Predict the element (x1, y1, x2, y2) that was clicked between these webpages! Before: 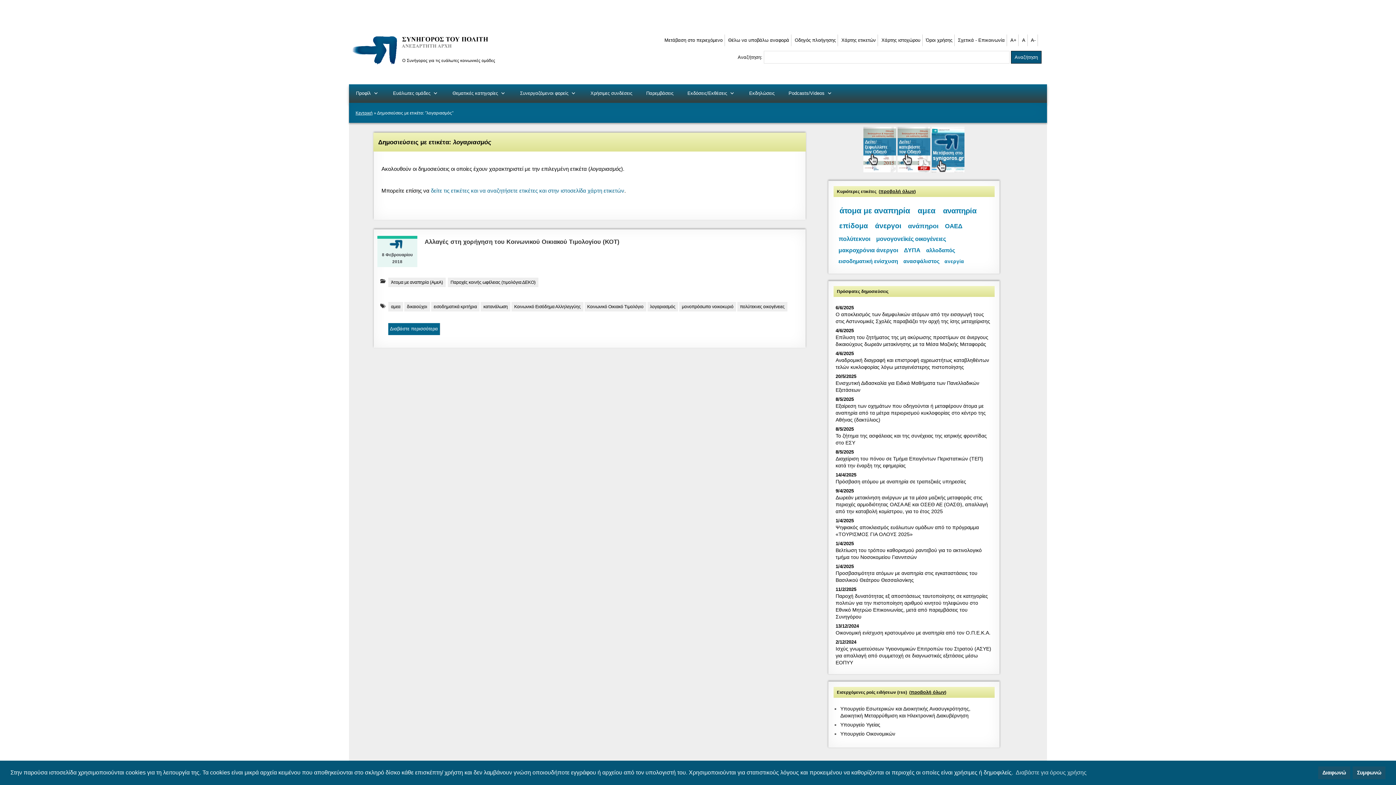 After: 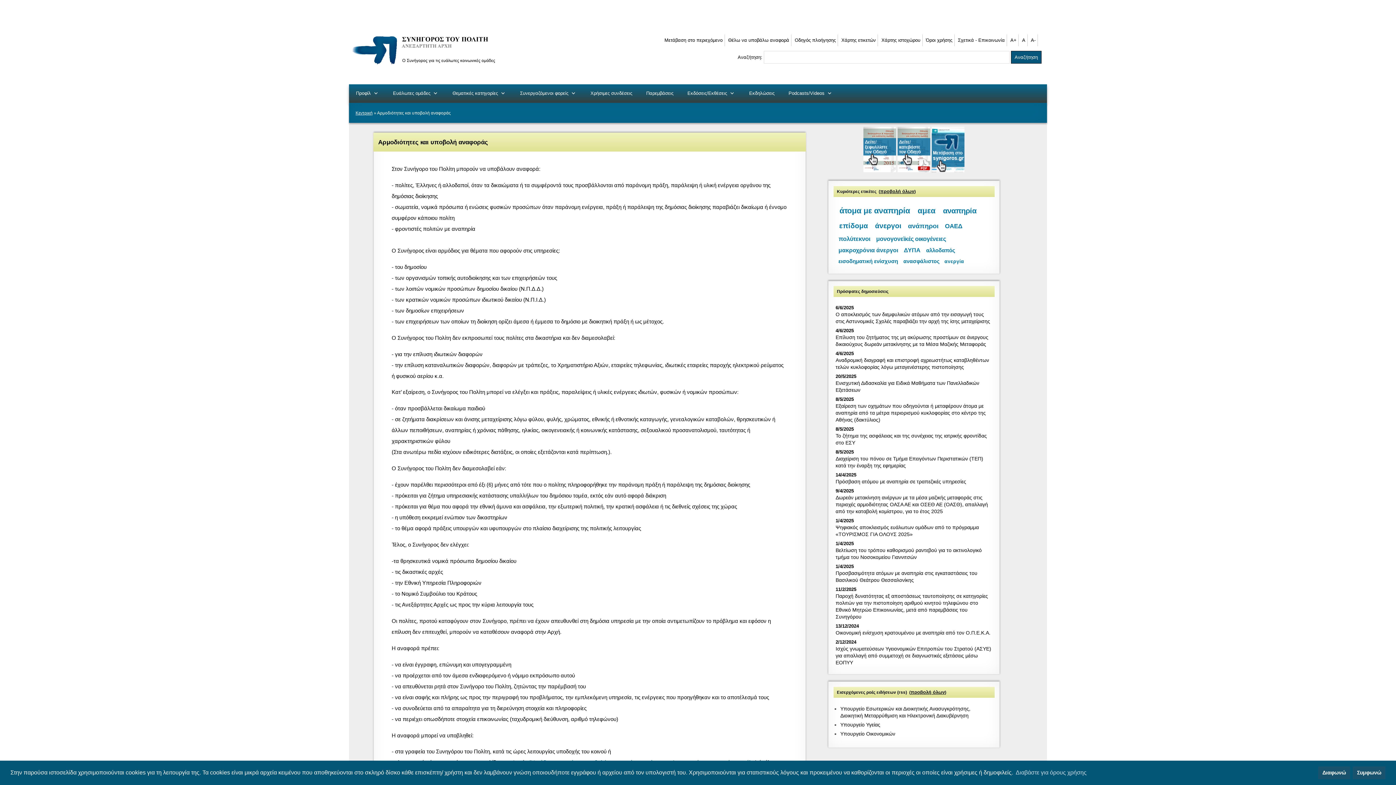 Action: label: Θέλω να υποβάλω αναφορά bbox: (726, 34, 791, 46)